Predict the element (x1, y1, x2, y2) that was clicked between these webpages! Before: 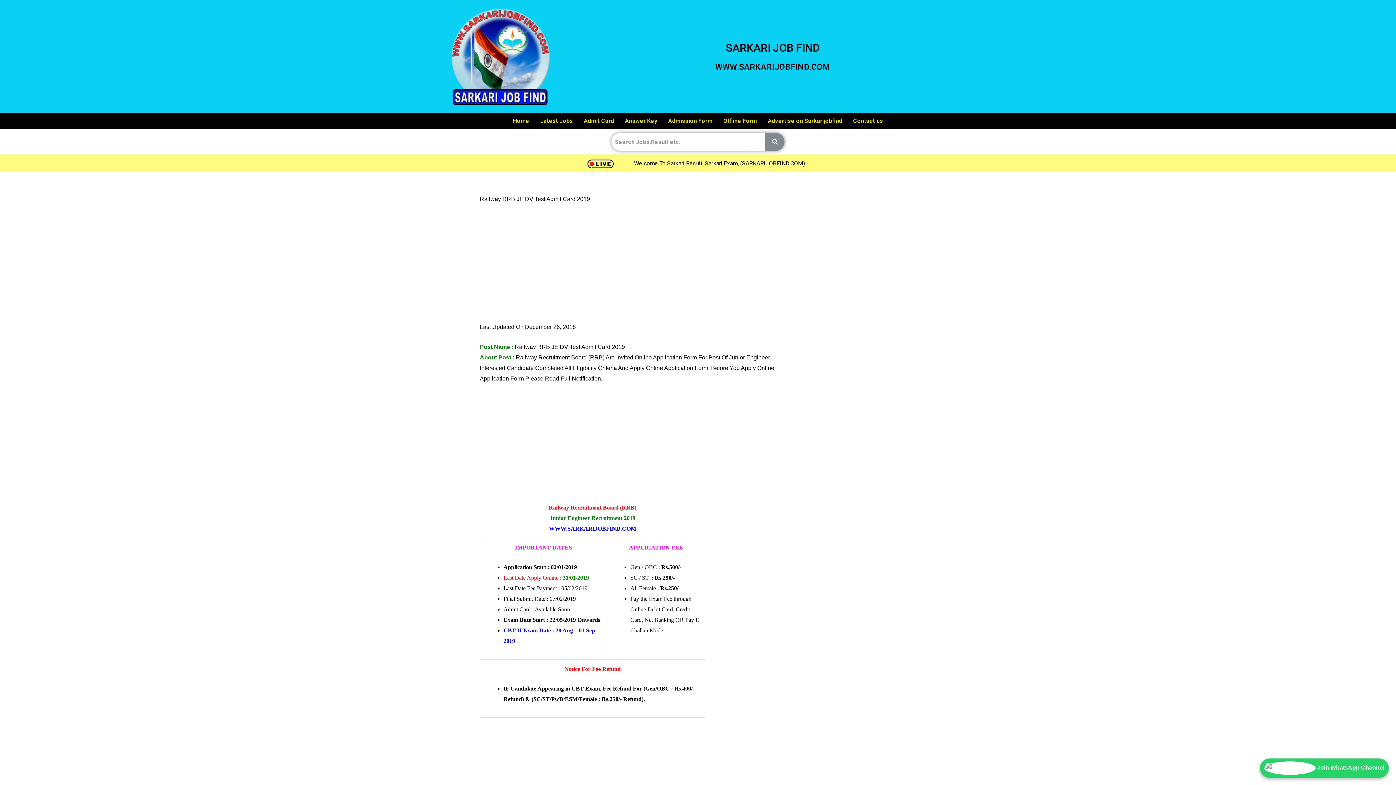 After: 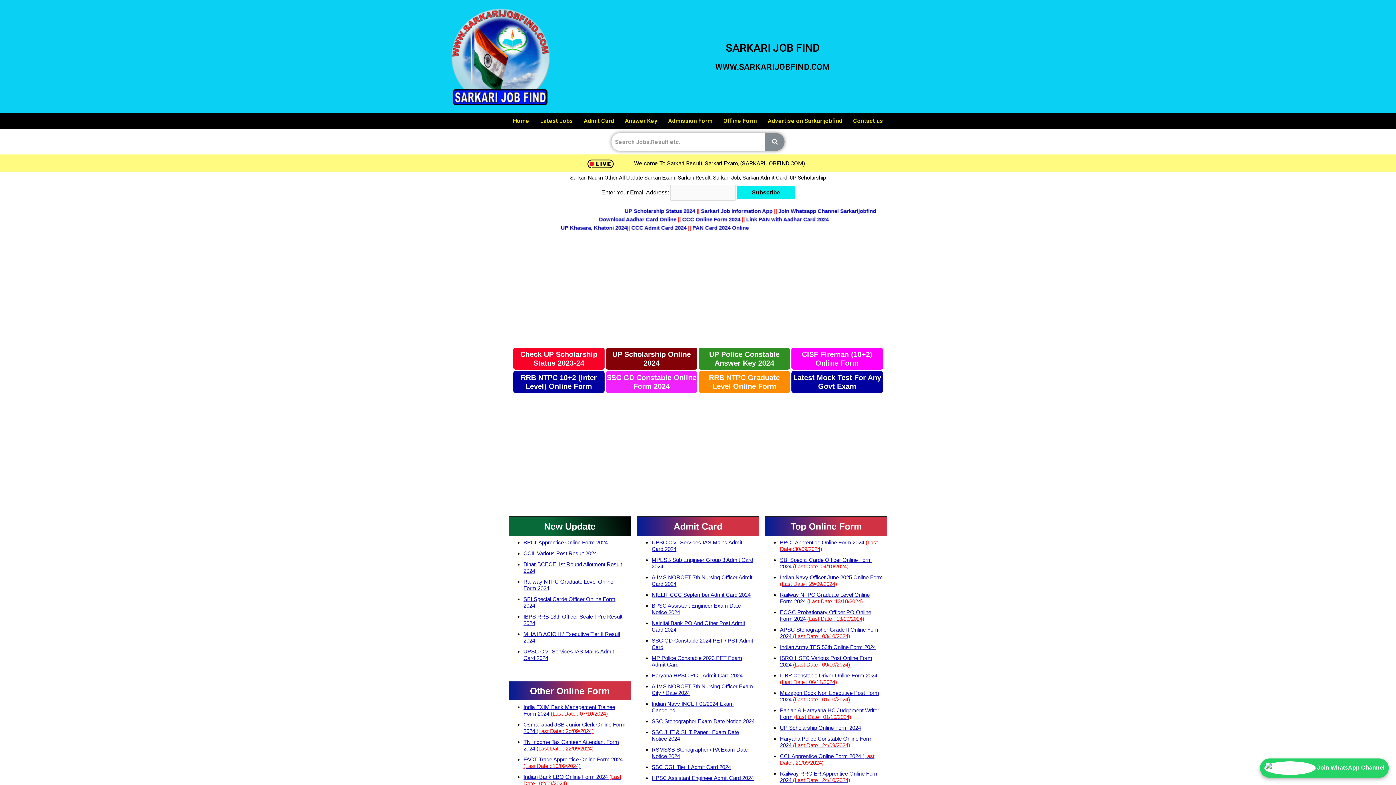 Action: bbox: (587, 158, 613, 168)